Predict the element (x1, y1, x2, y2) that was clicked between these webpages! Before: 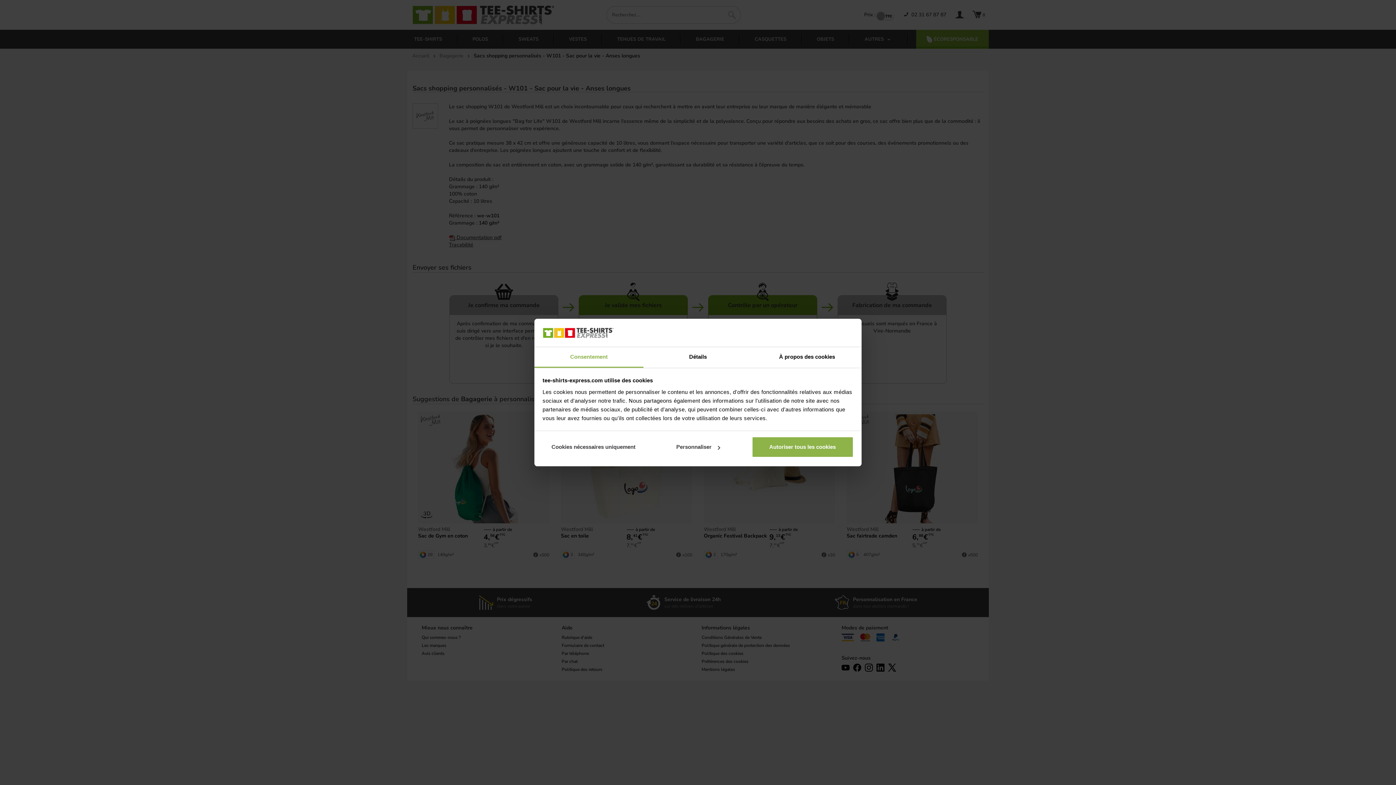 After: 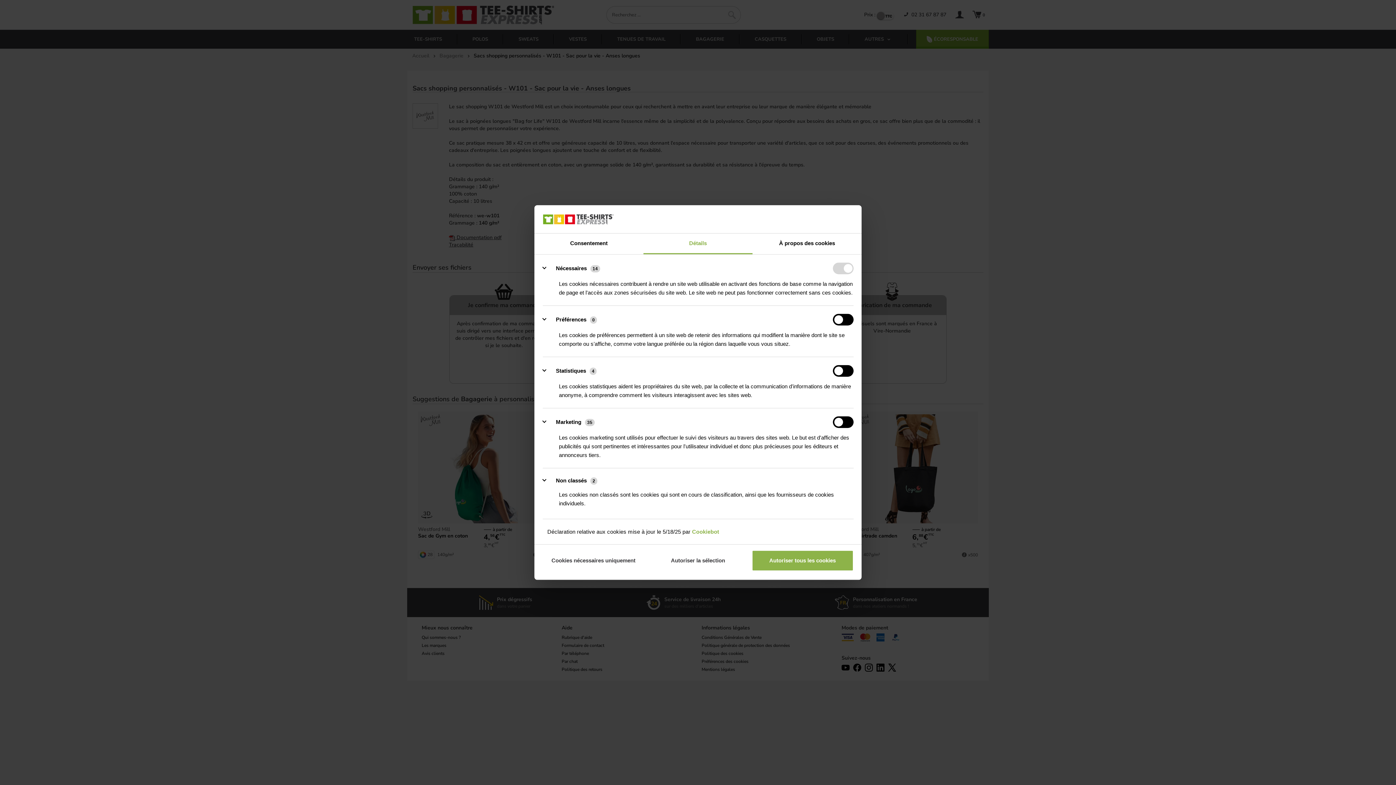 Action: label: Personnaliser bbox: (647, 436, 749, 457)